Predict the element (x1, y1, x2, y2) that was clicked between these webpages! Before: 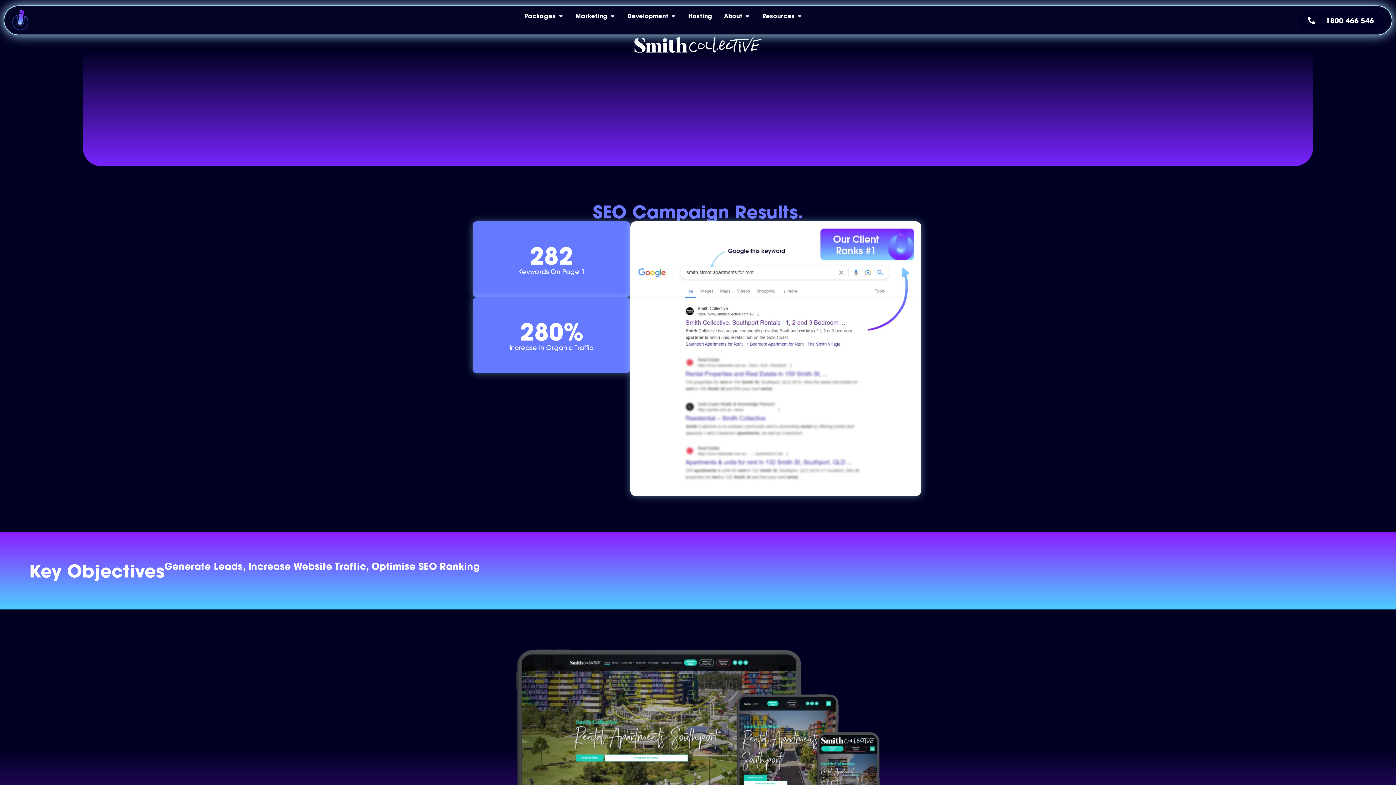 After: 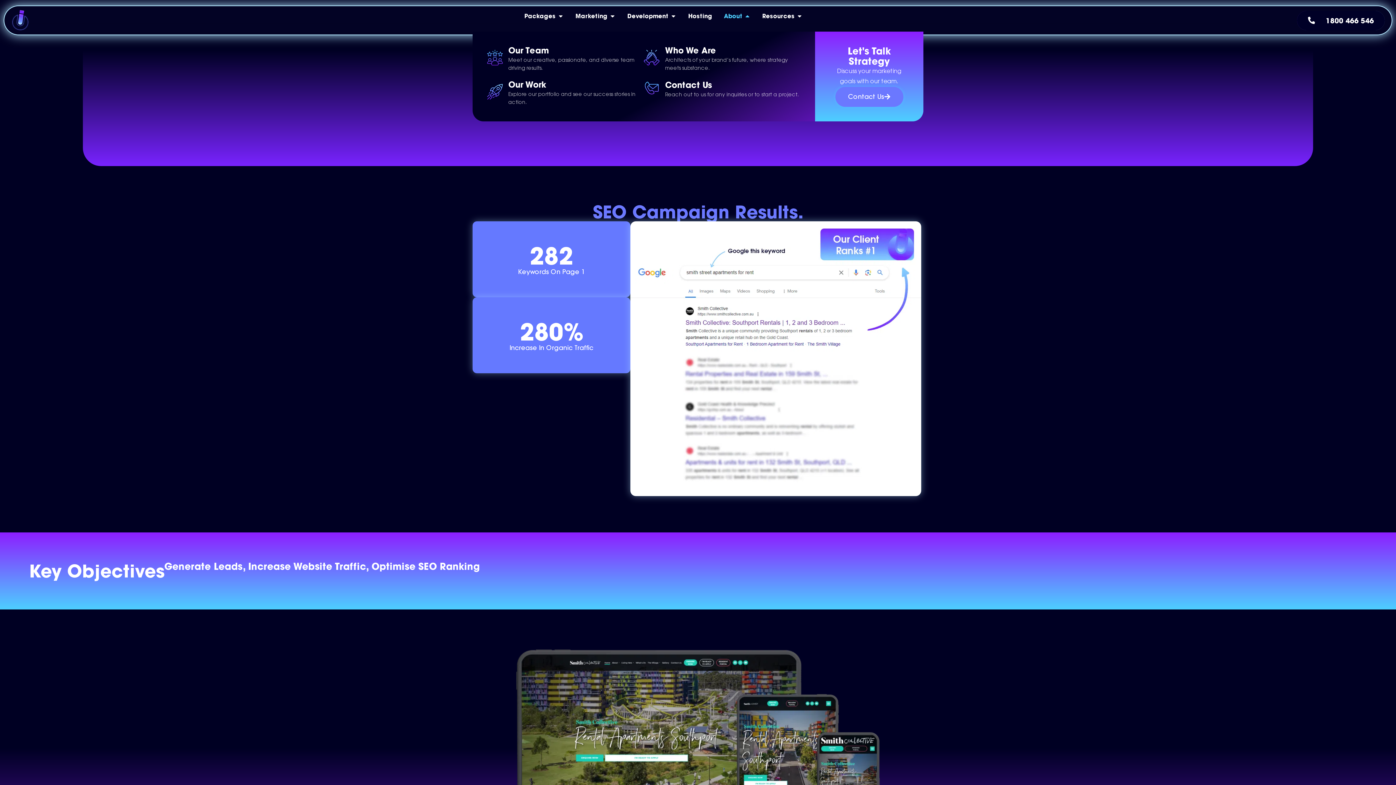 Action: bbox: (744, 12, 750, 19) label: Open About